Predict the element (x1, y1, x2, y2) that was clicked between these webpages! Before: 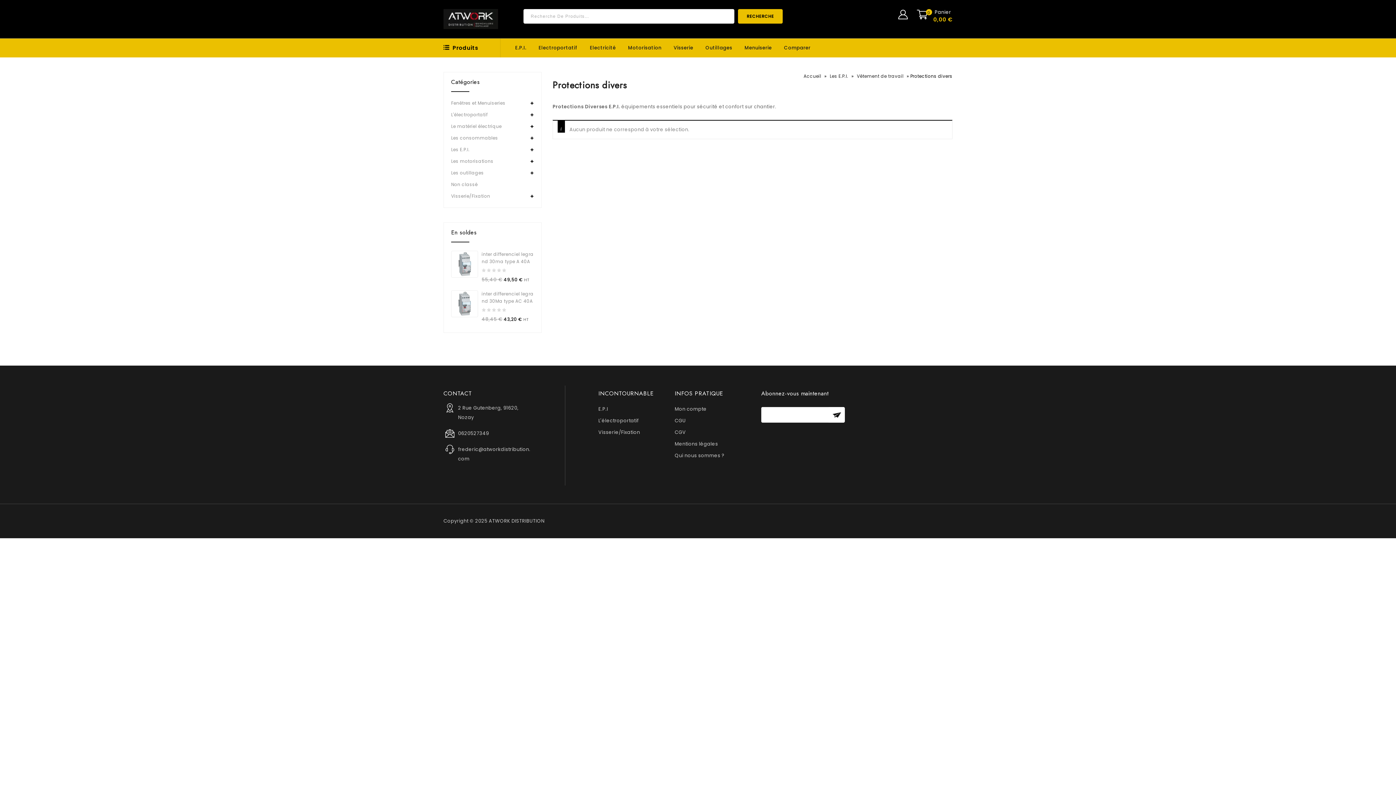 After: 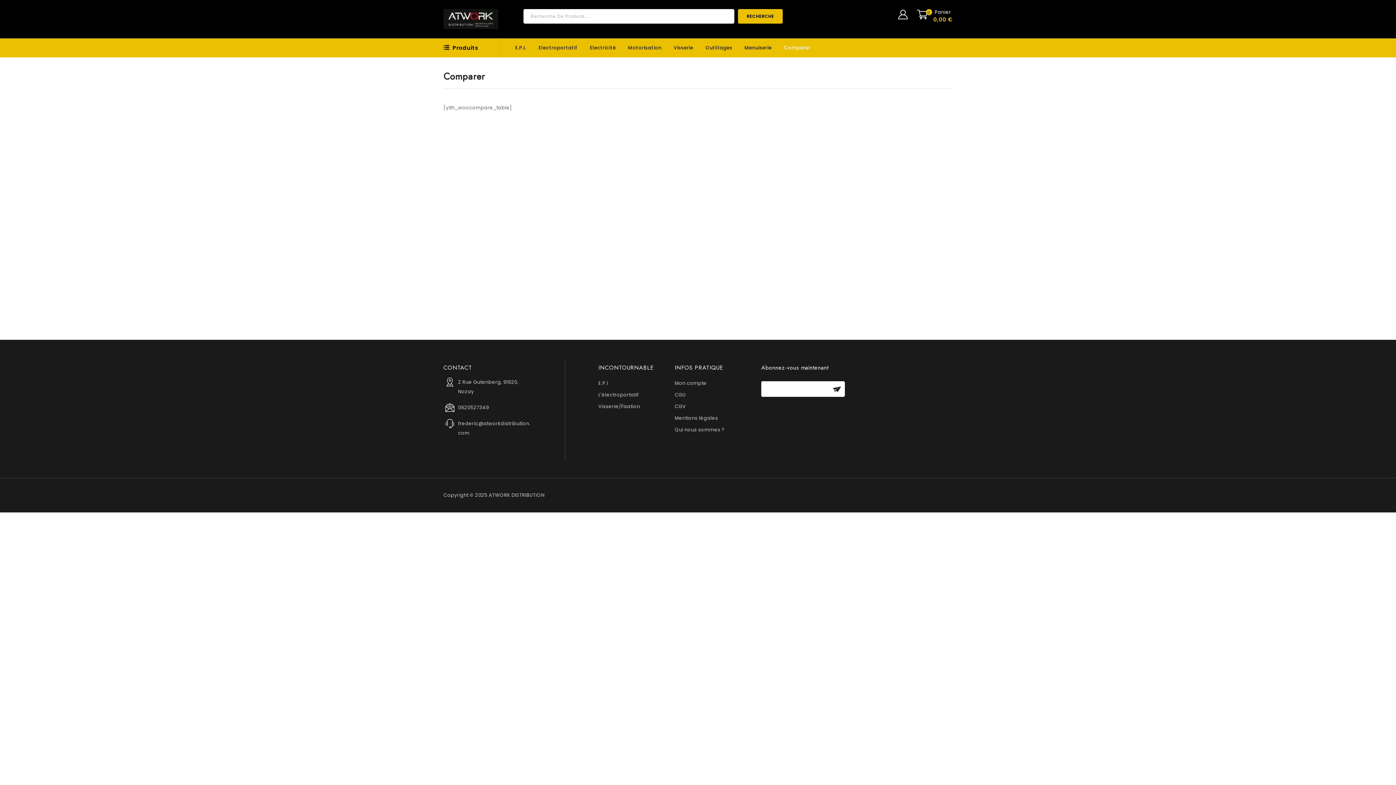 Action: label: Comparer bbox: (778, 38, 816, 57)